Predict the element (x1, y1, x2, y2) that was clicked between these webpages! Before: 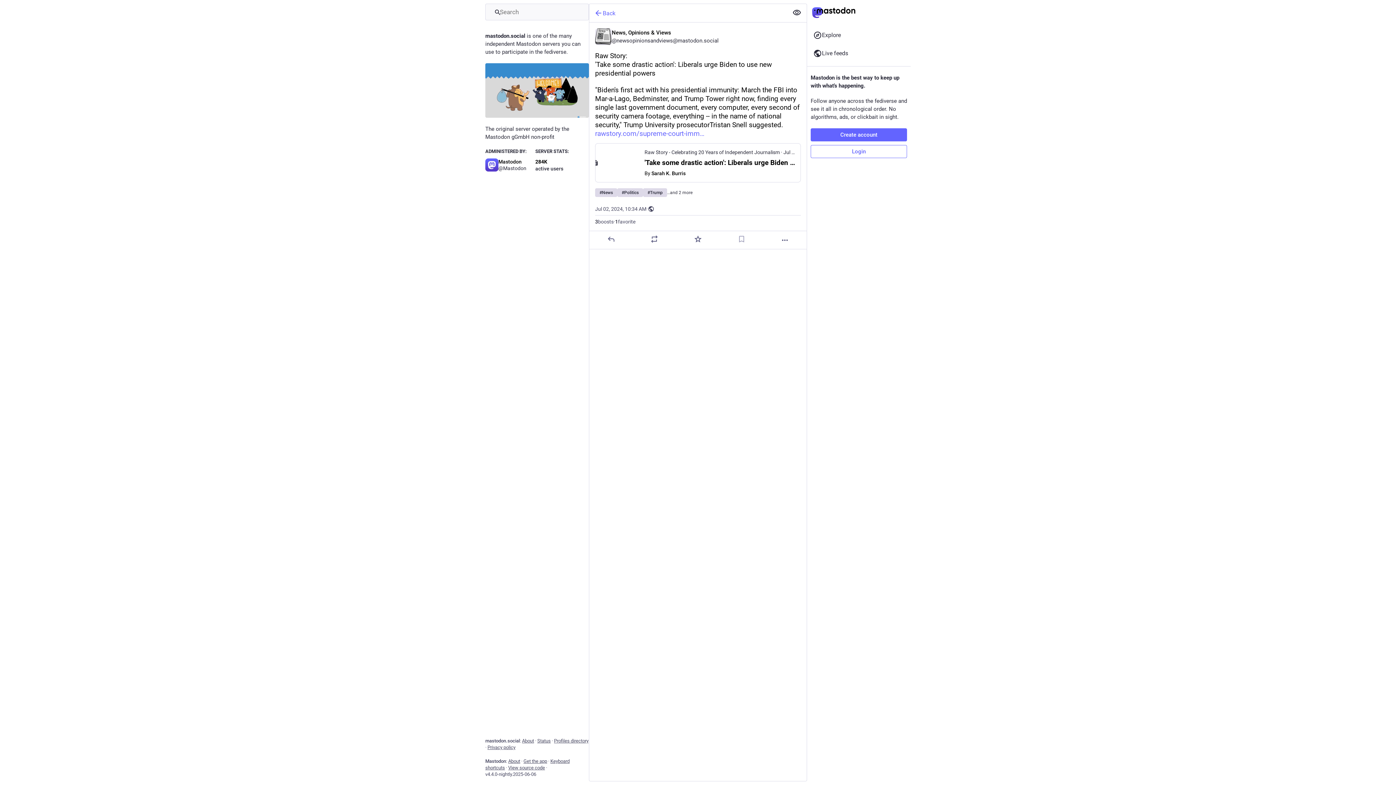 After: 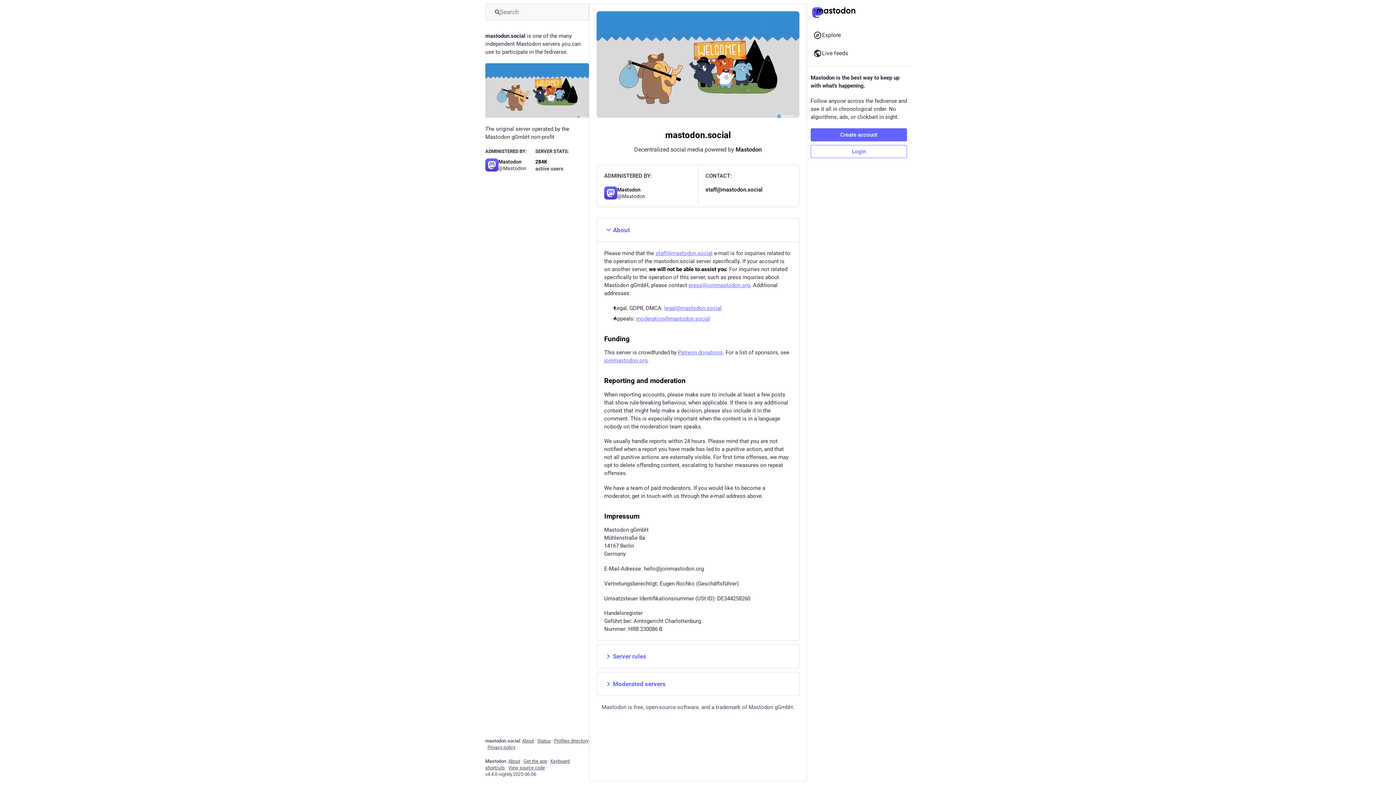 Action: bbox: (485, 63, 589, 117)